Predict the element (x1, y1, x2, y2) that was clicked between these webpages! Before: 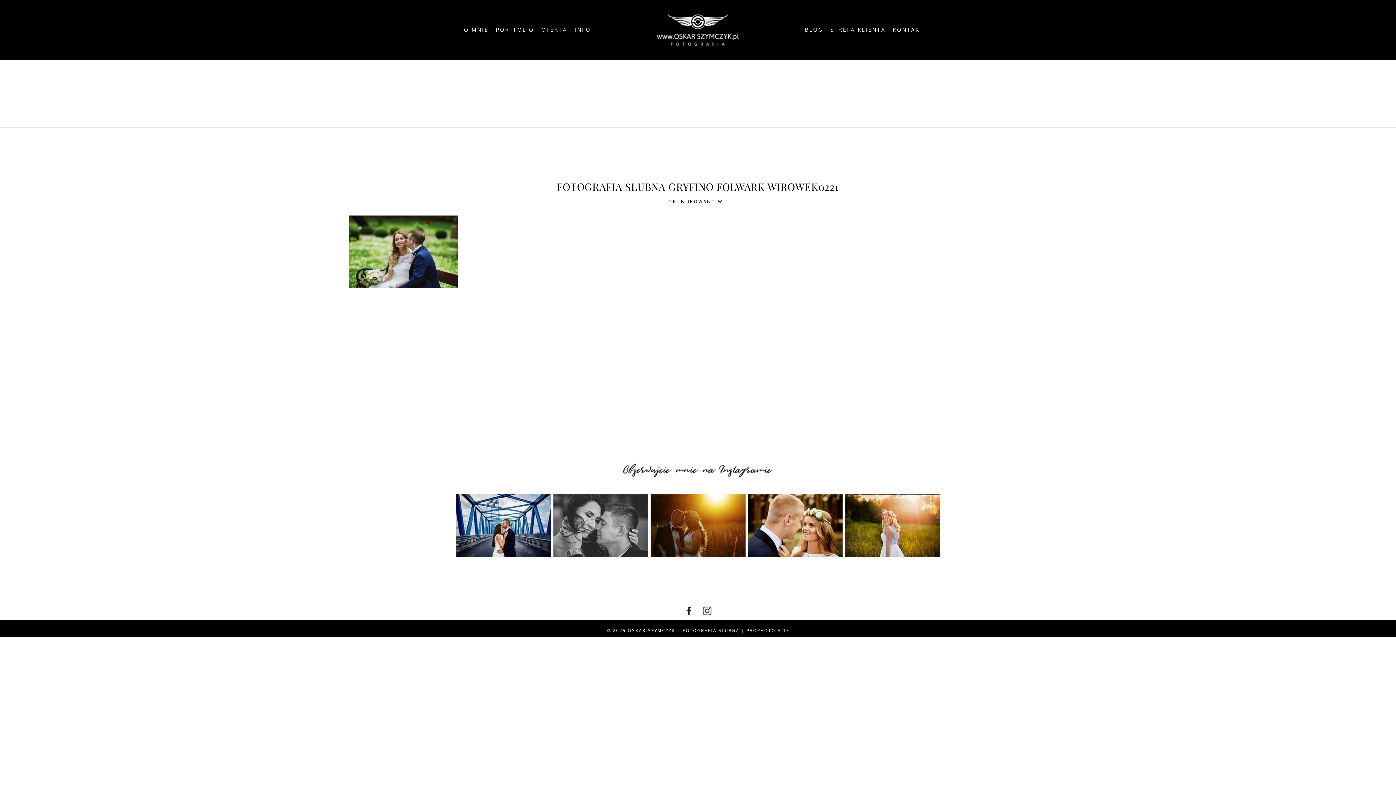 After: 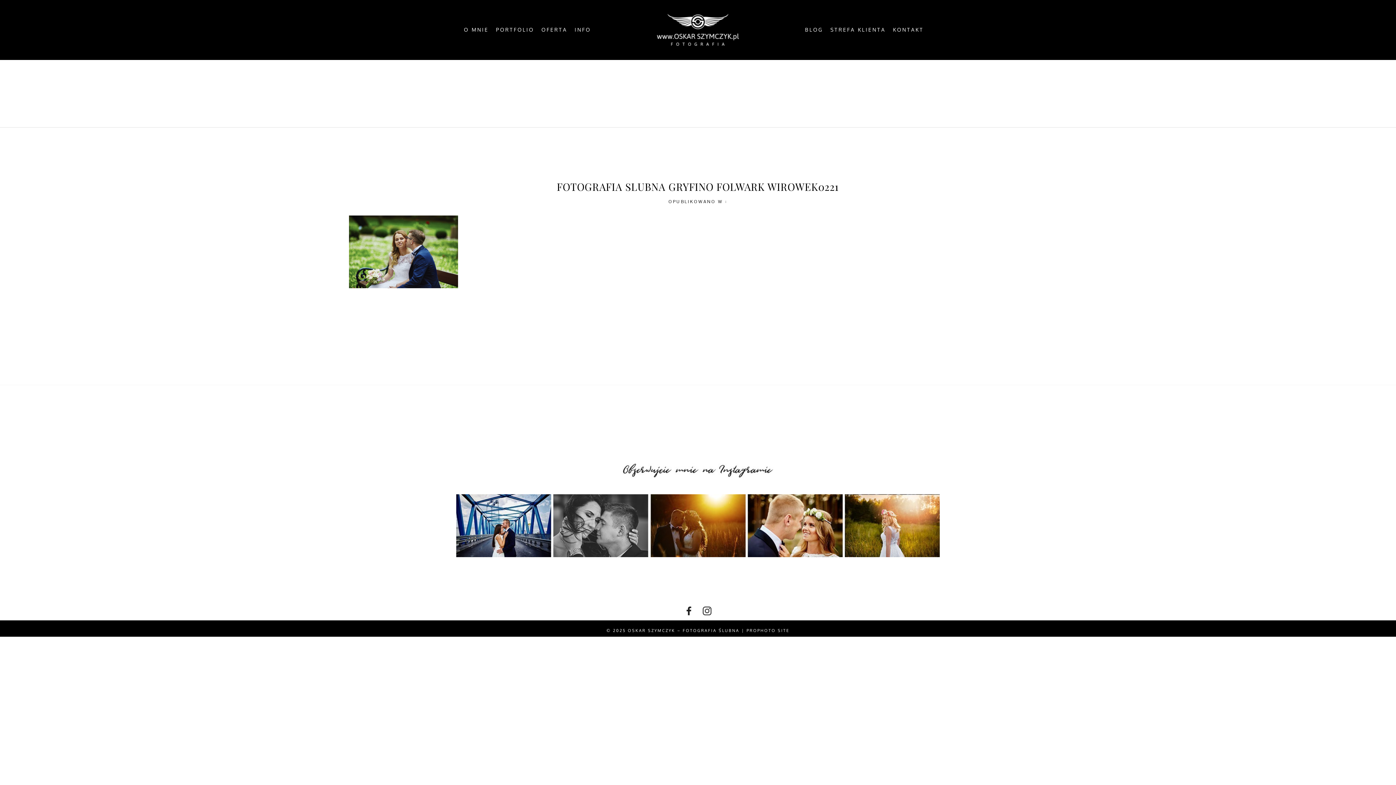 Action: bbox: (743, 90, 800, 96) label: IN THE COUNTRY